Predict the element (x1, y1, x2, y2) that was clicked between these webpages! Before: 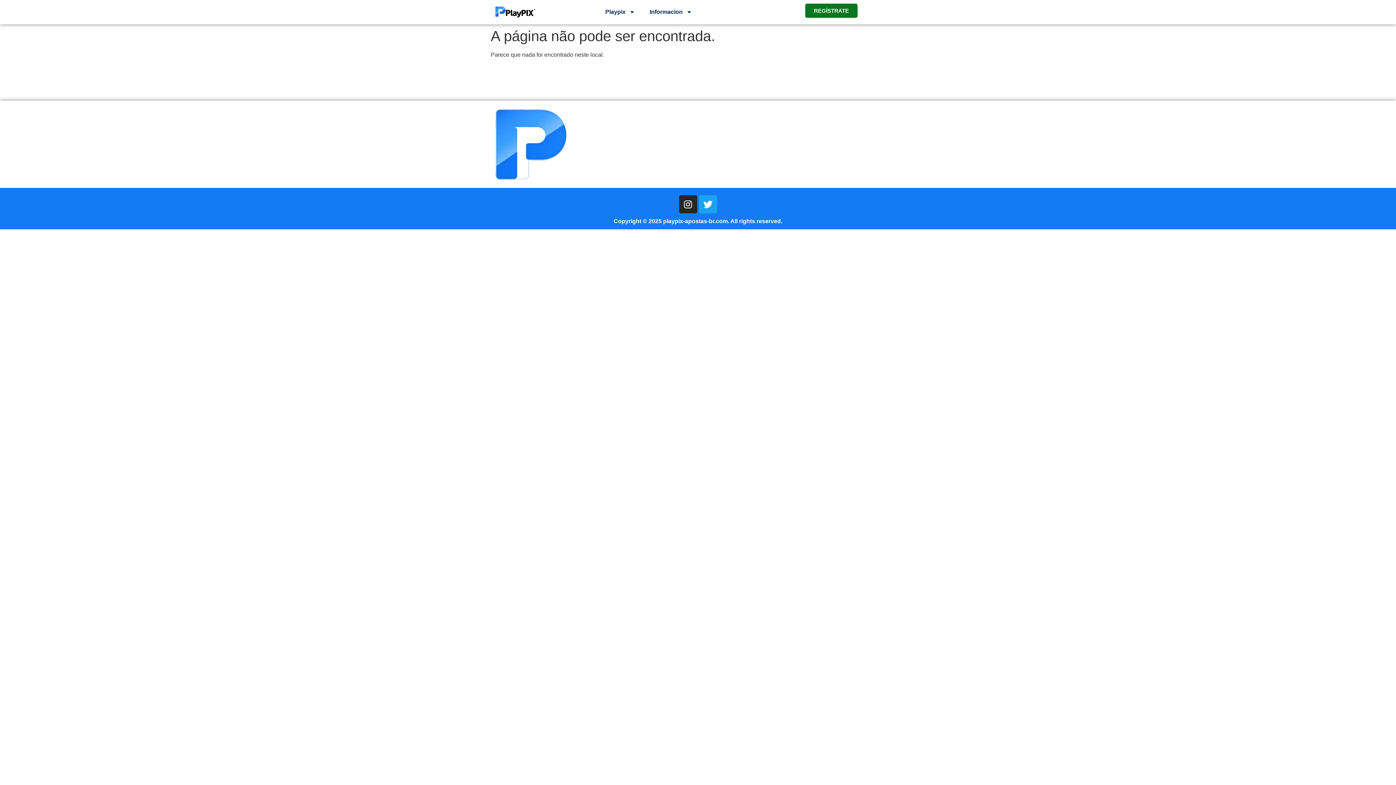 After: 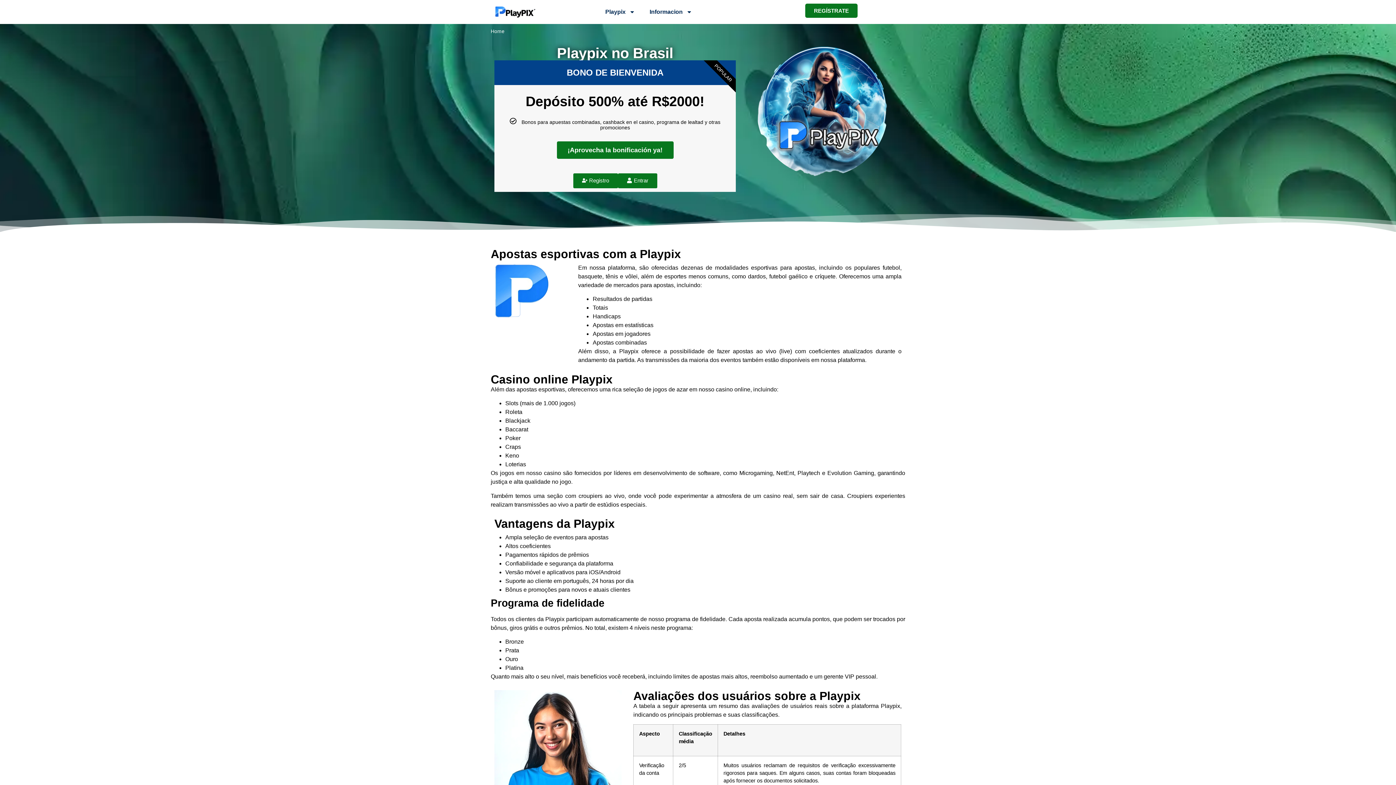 Action: bbox: (494, 3, 536, 20)